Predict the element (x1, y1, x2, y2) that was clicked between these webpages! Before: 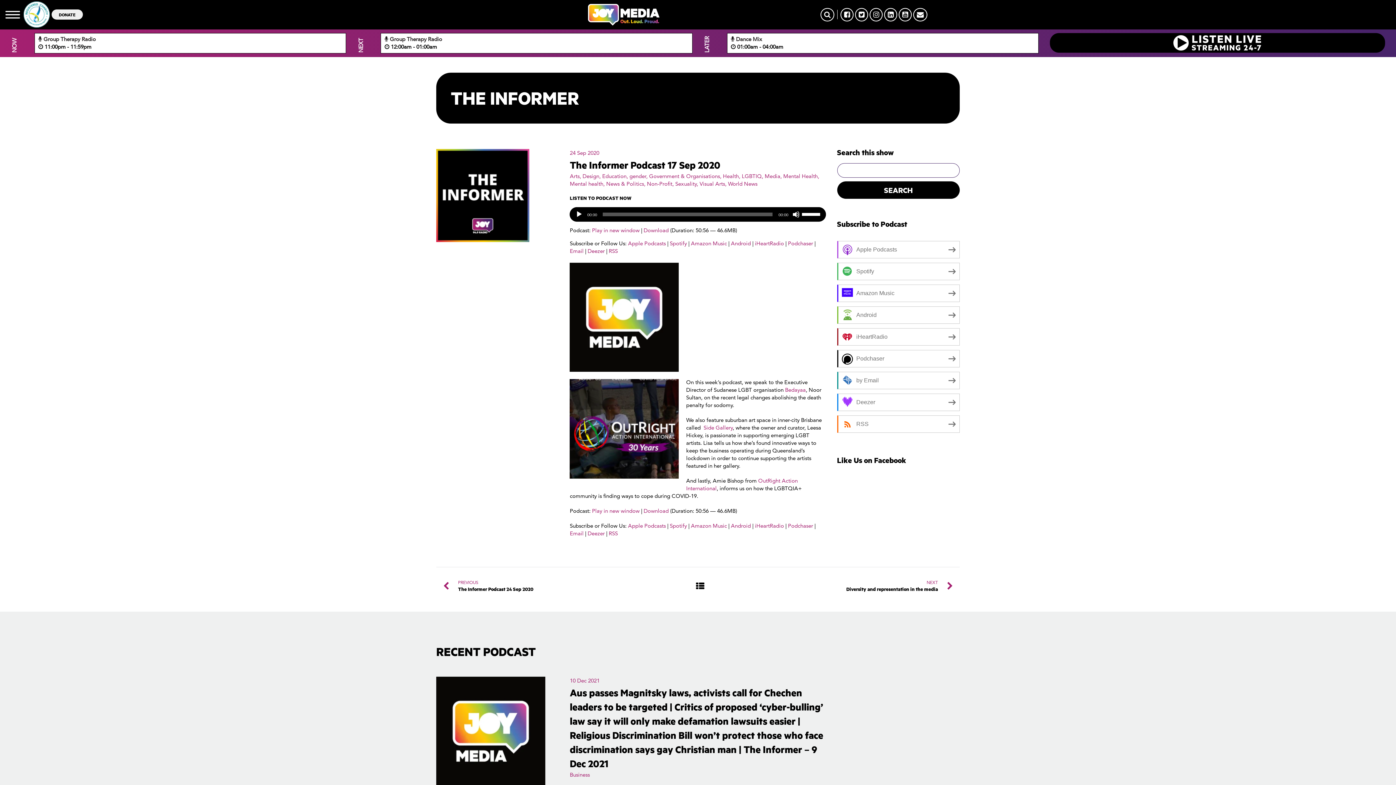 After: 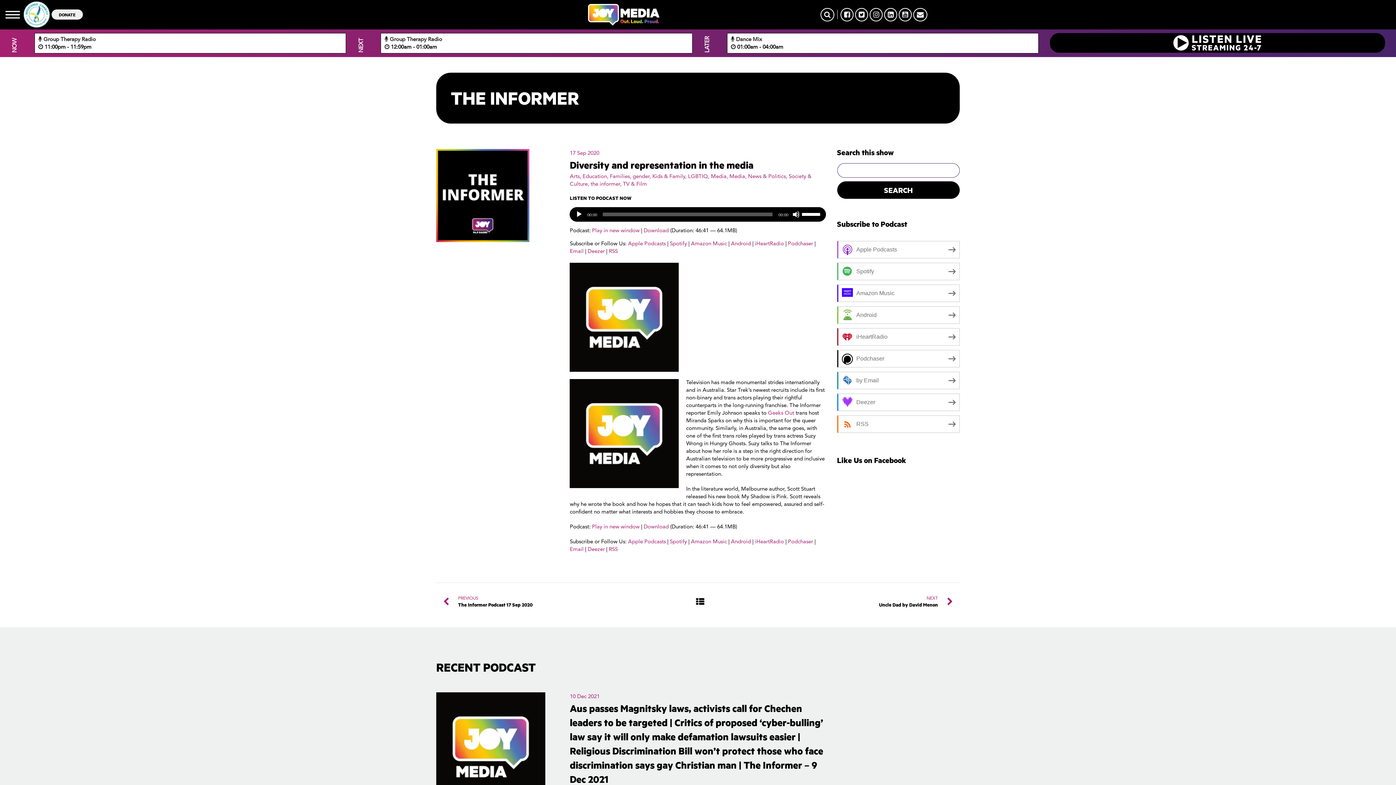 Action: bbox: (942, 578, 957, 593)